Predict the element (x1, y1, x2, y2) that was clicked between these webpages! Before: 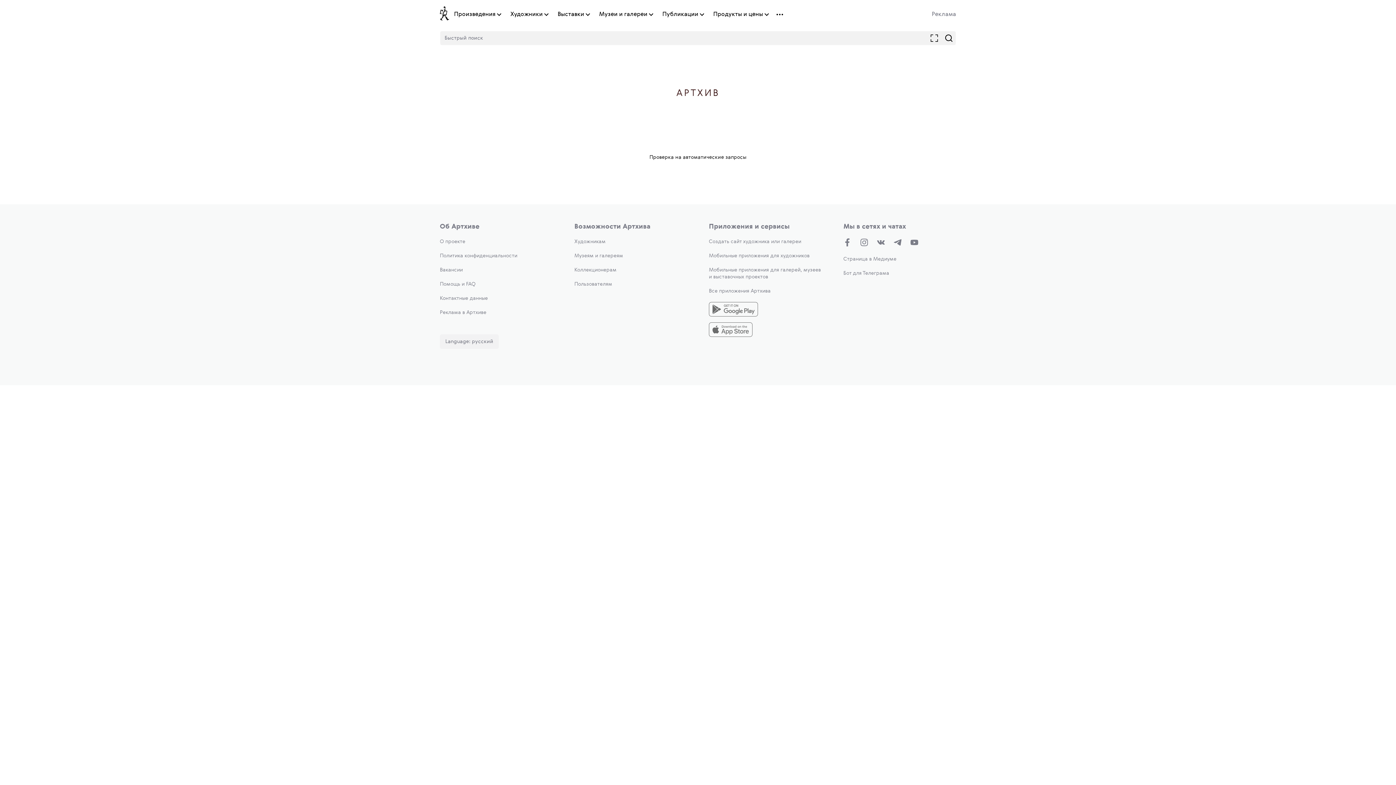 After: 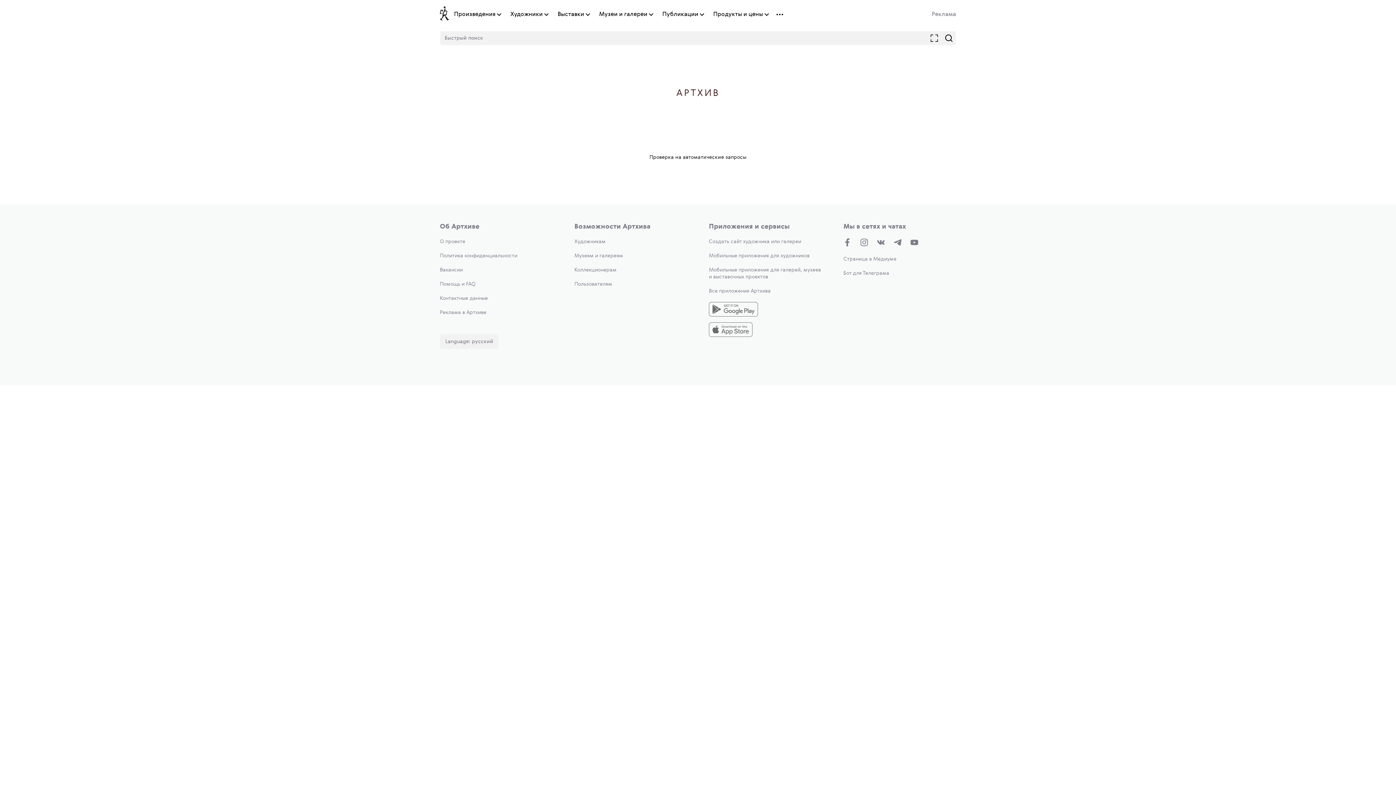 Action: bbox: (709, 302, 821, 318)